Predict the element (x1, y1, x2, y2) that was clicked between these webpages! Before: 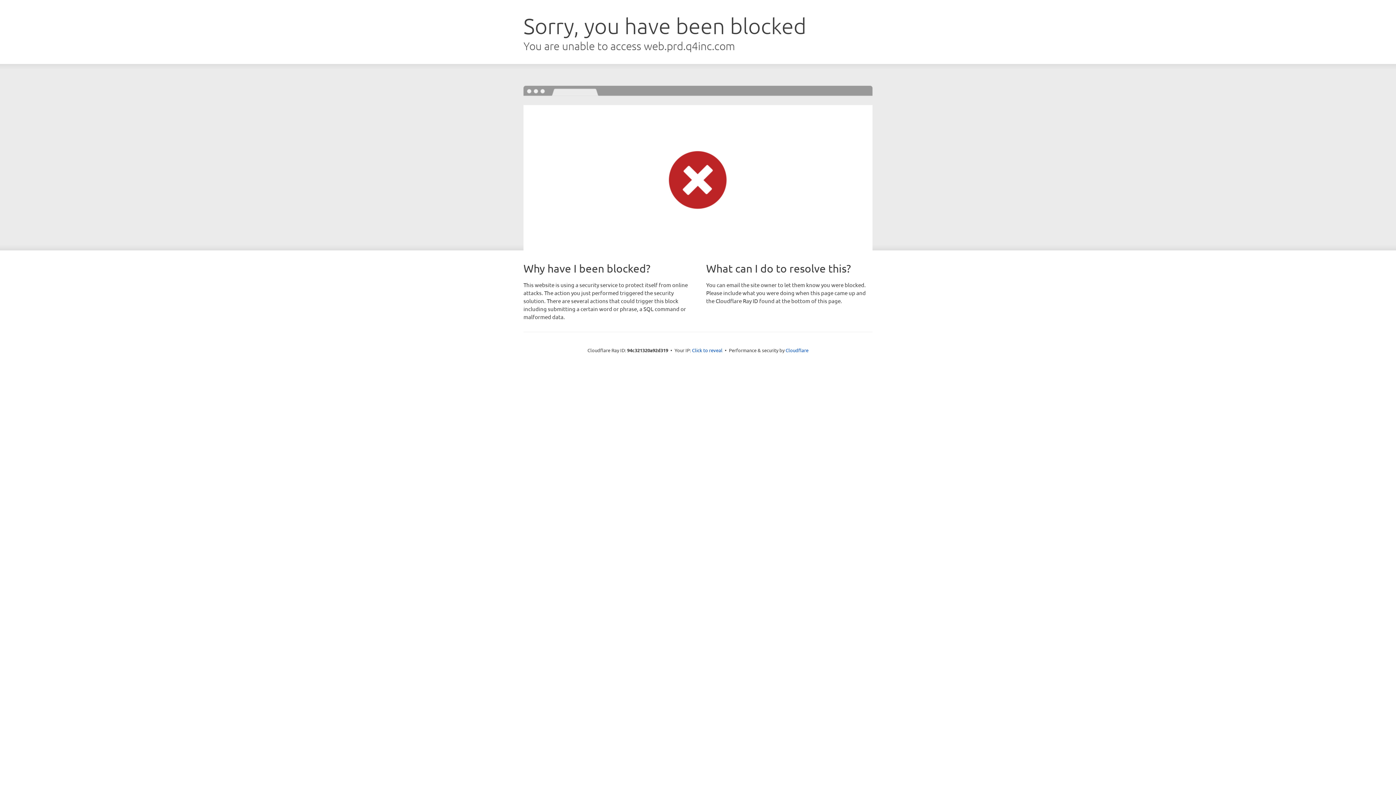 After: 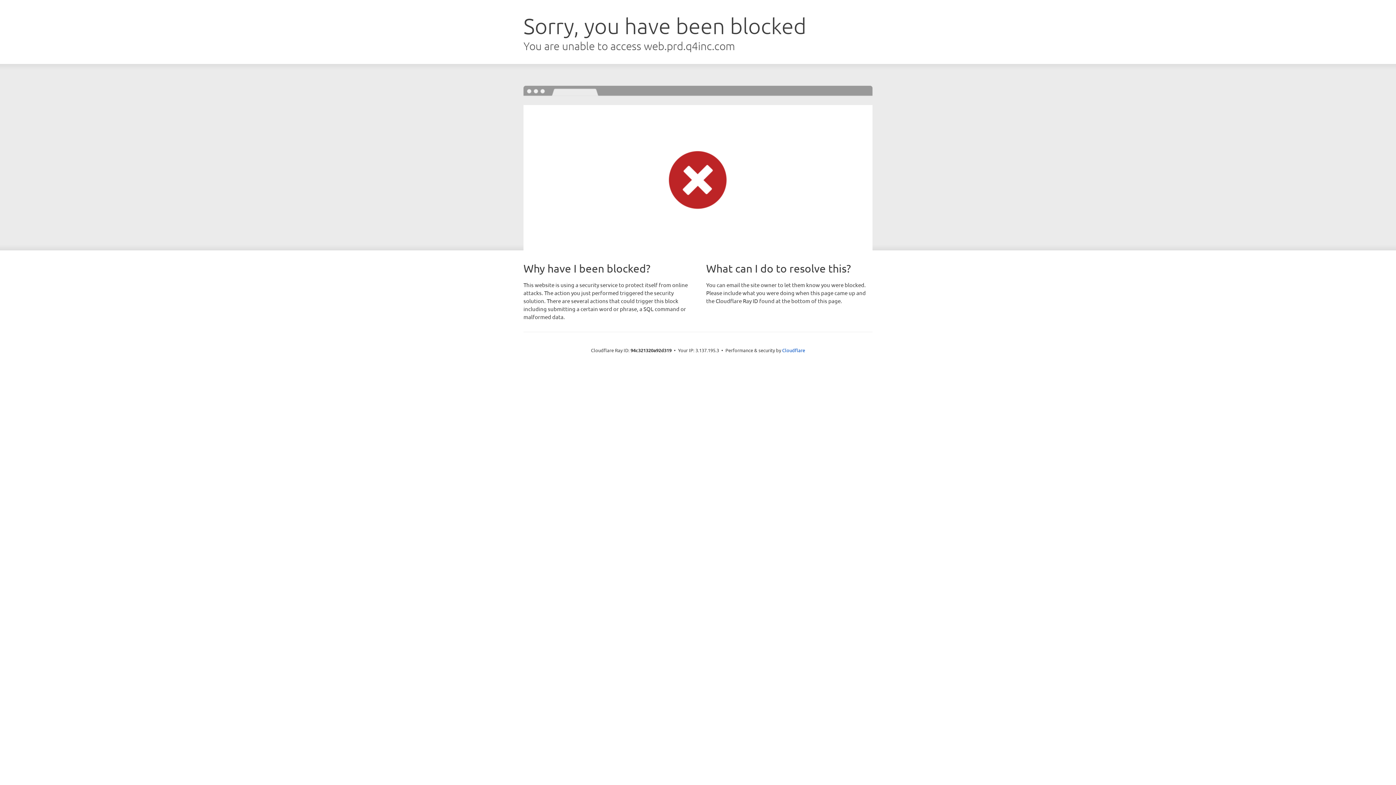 Action: bbox: (692, 346, 722, 353) label: Click to reveal